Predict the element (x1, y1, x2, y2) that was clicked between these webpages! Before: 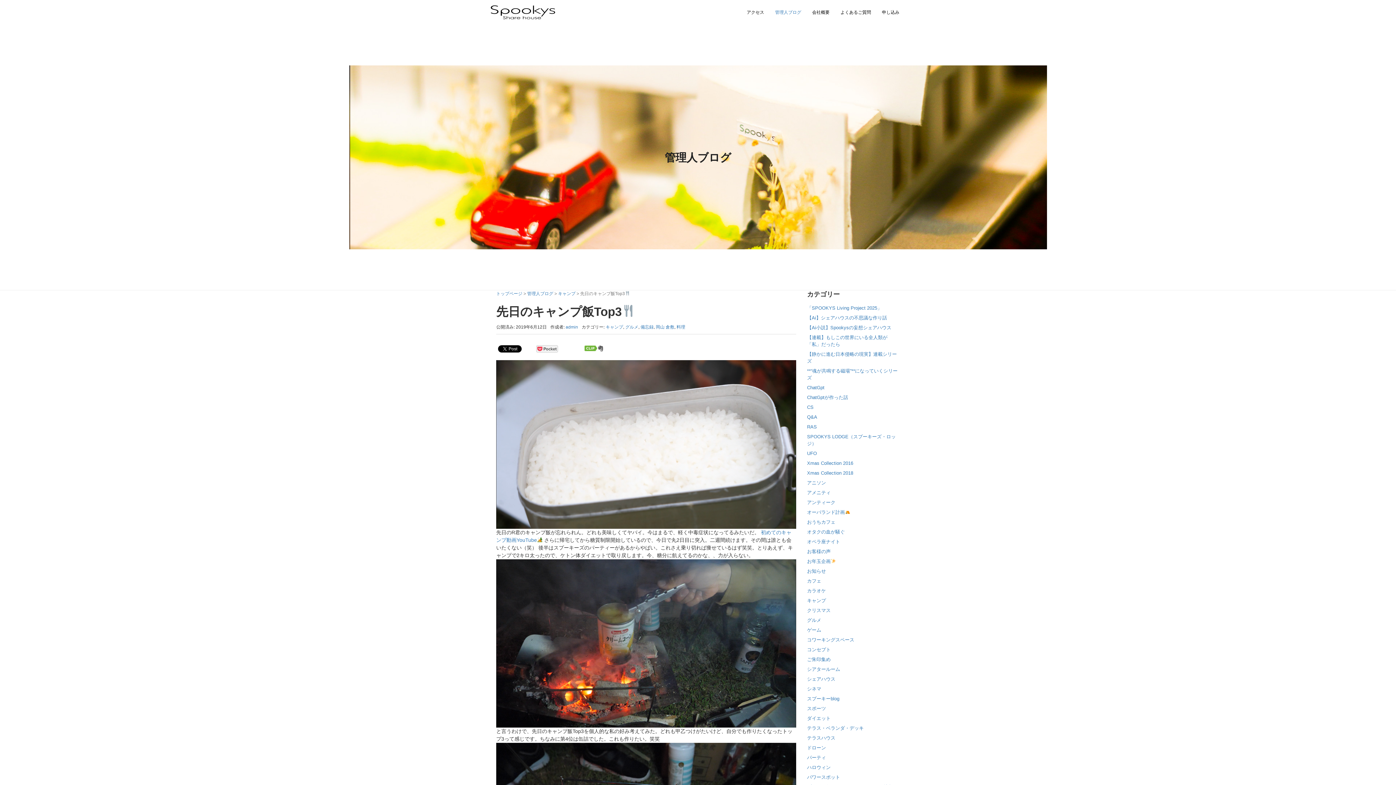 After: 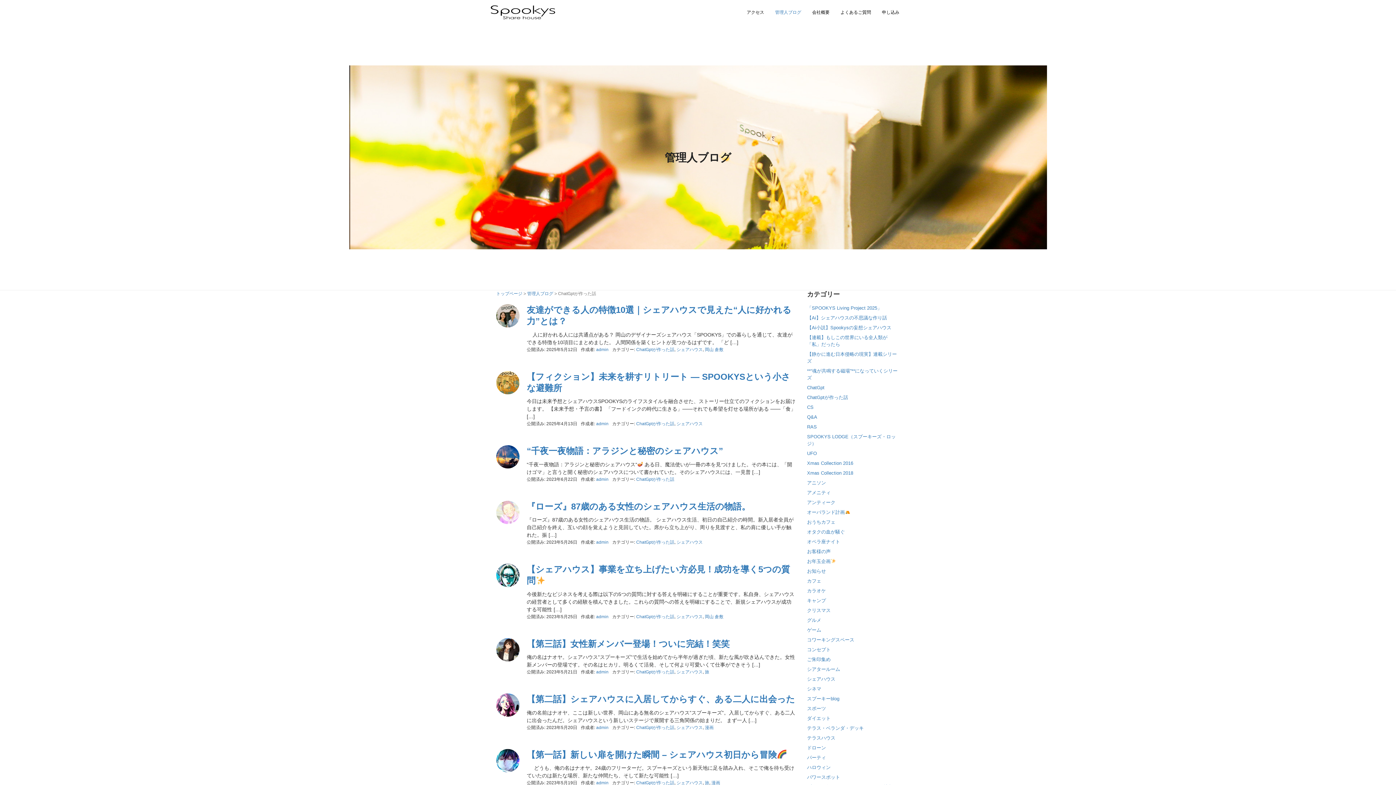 Action: label: ChatGptが作った話 bbox: (807, 394, 848, 400)